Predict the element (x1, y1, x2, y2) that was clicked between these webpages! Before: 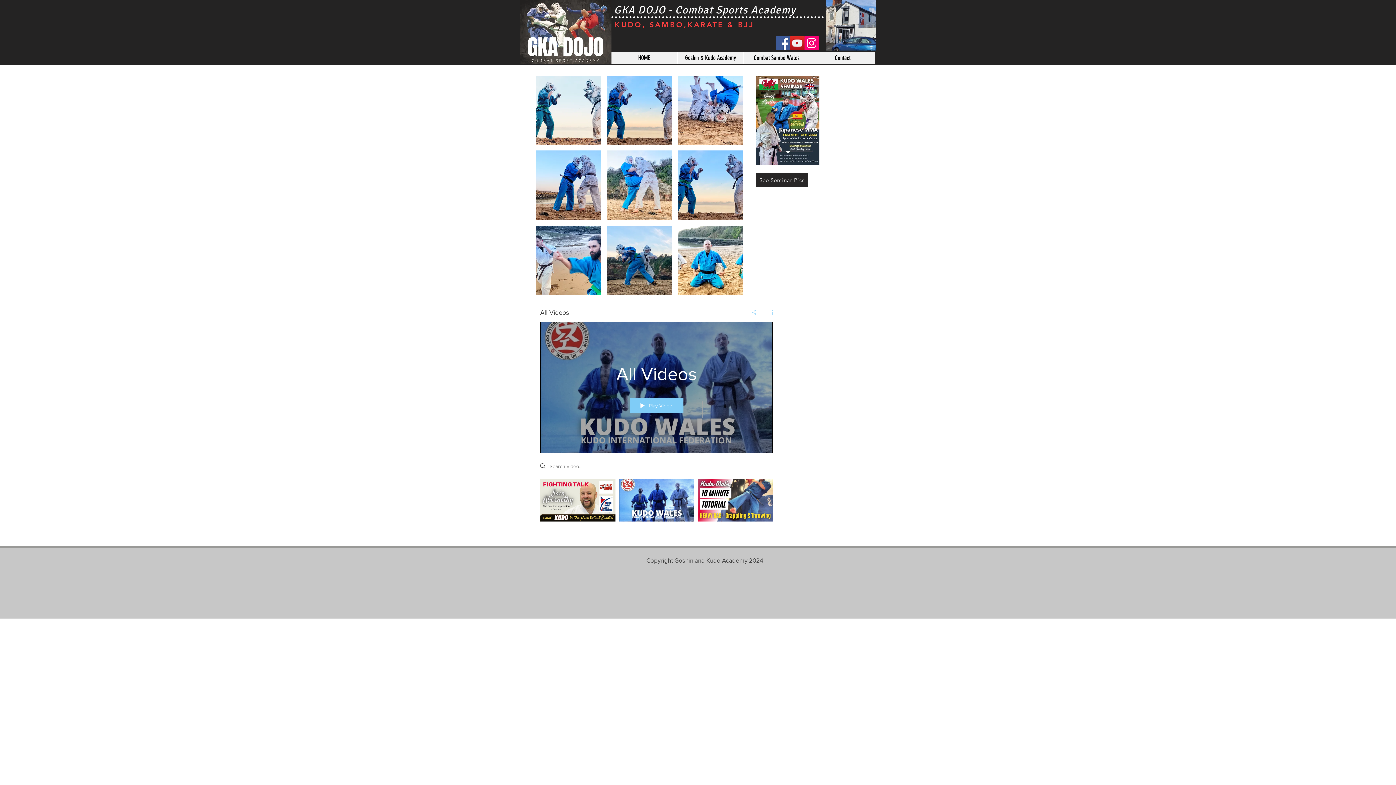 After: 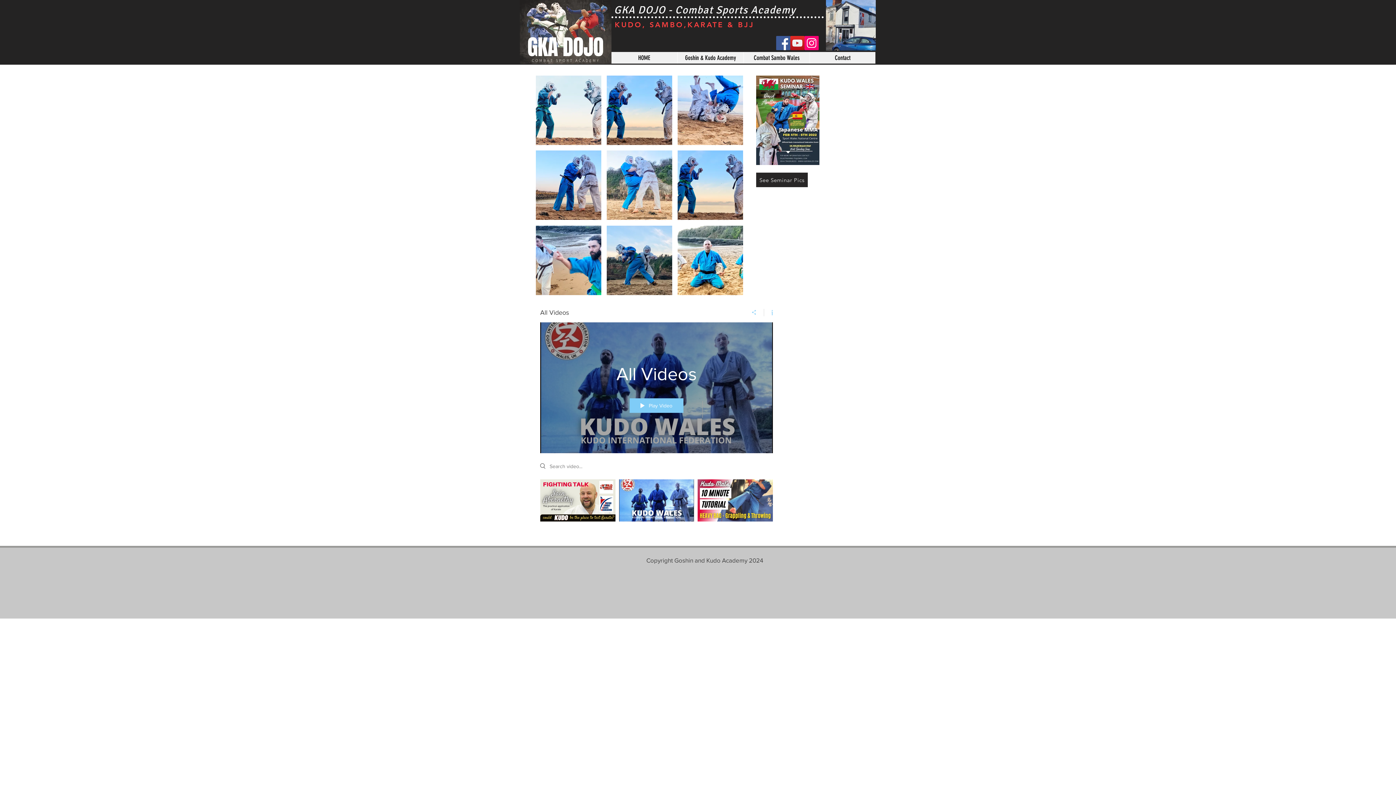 Action: bbox: (790, 36, 804, 50) label: YouTube